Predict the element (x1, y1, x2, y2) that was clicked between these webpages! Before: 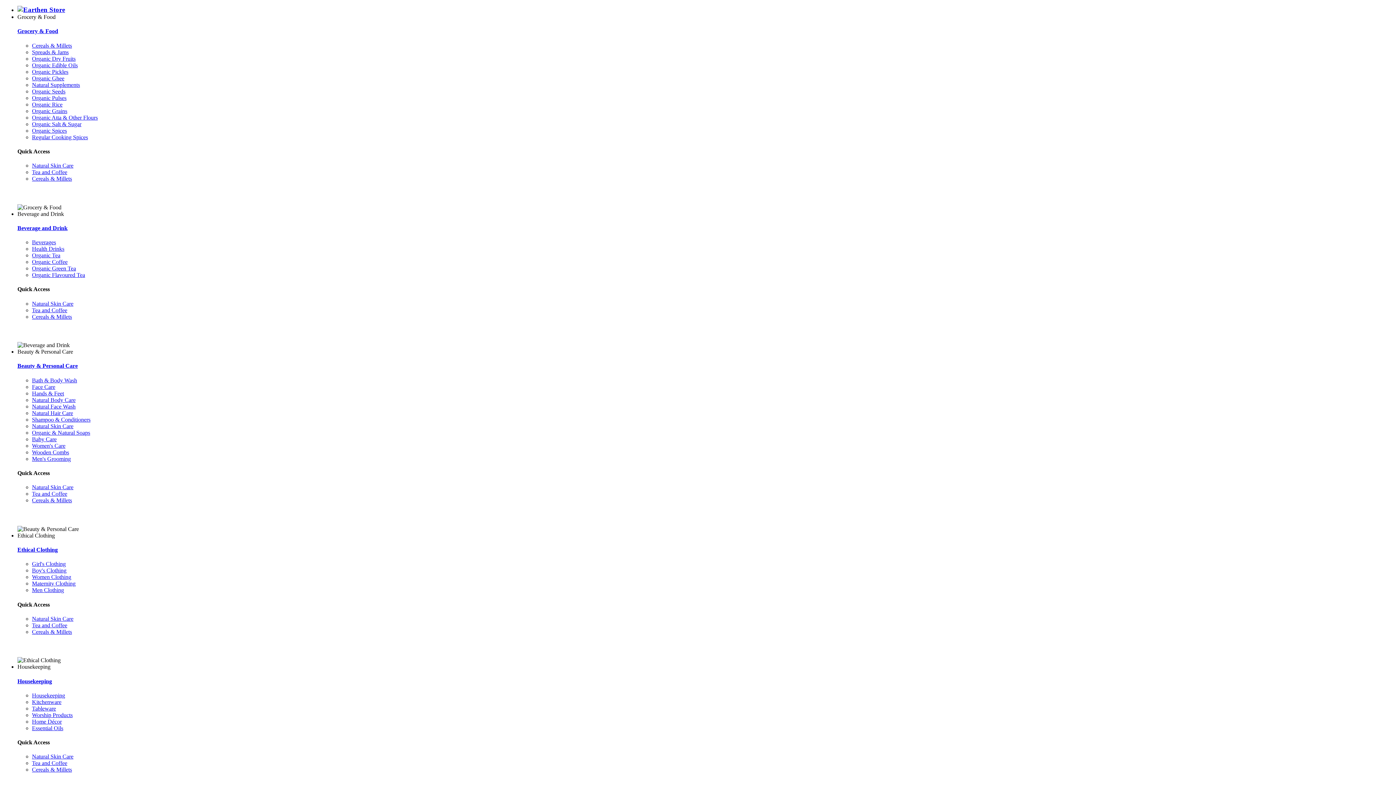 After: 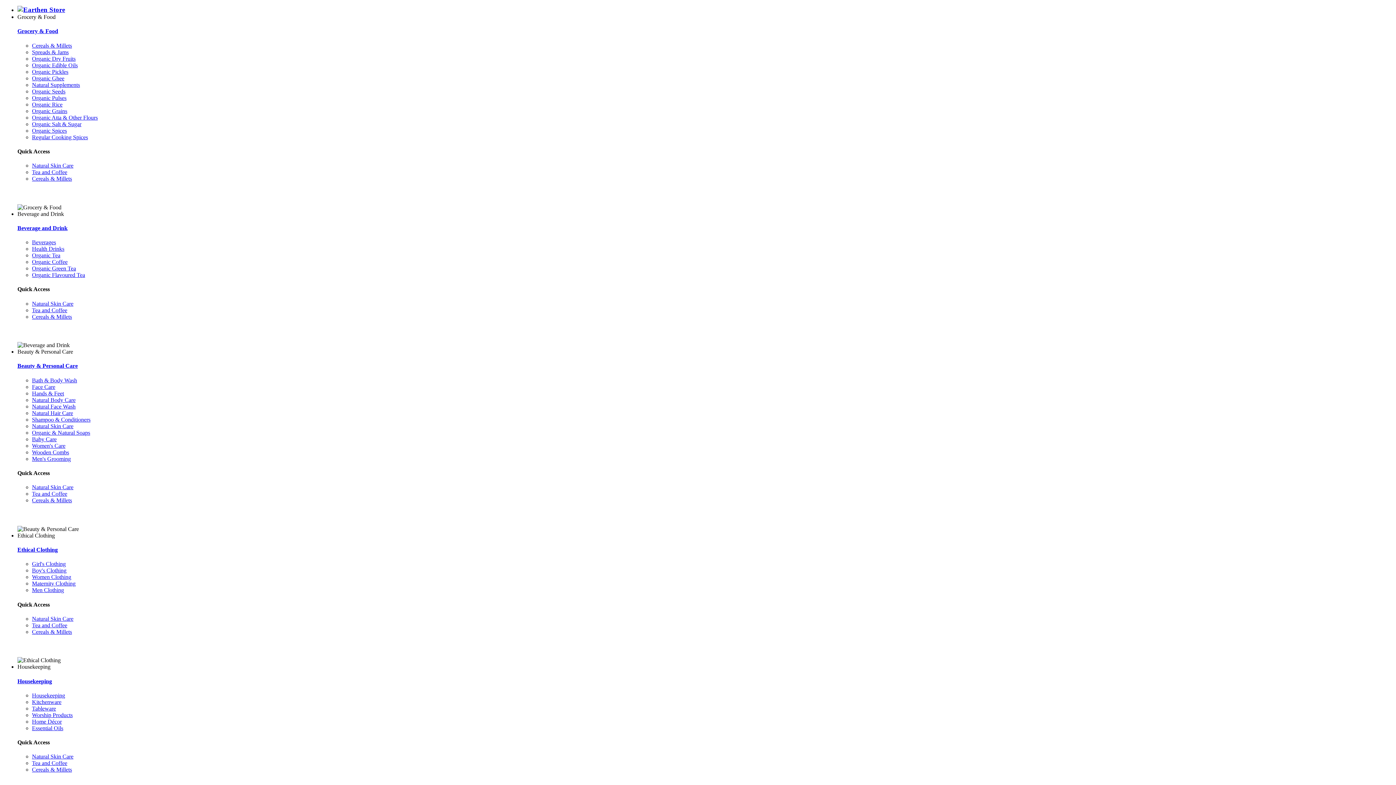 Action: label: Organic Pulses bbox: (32, 94, 66, 100)